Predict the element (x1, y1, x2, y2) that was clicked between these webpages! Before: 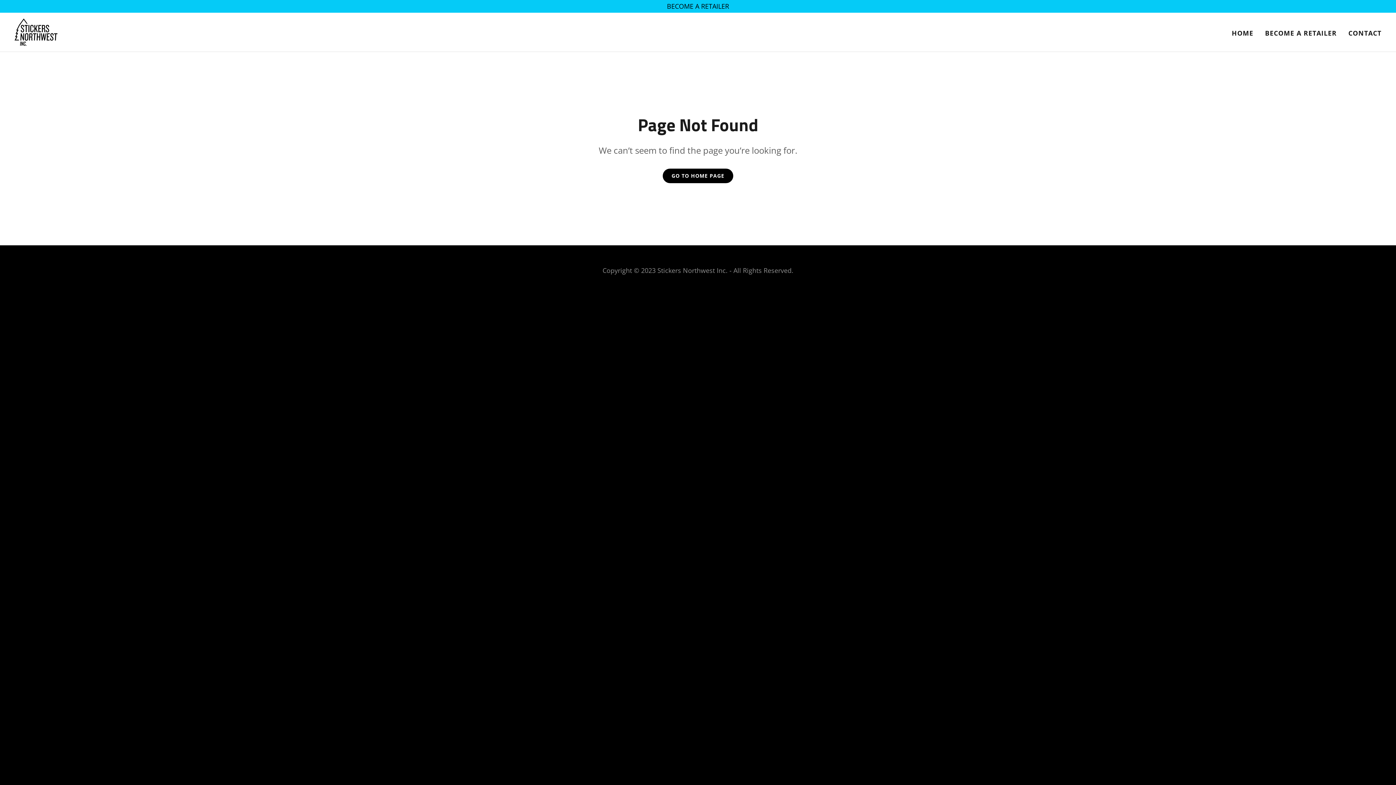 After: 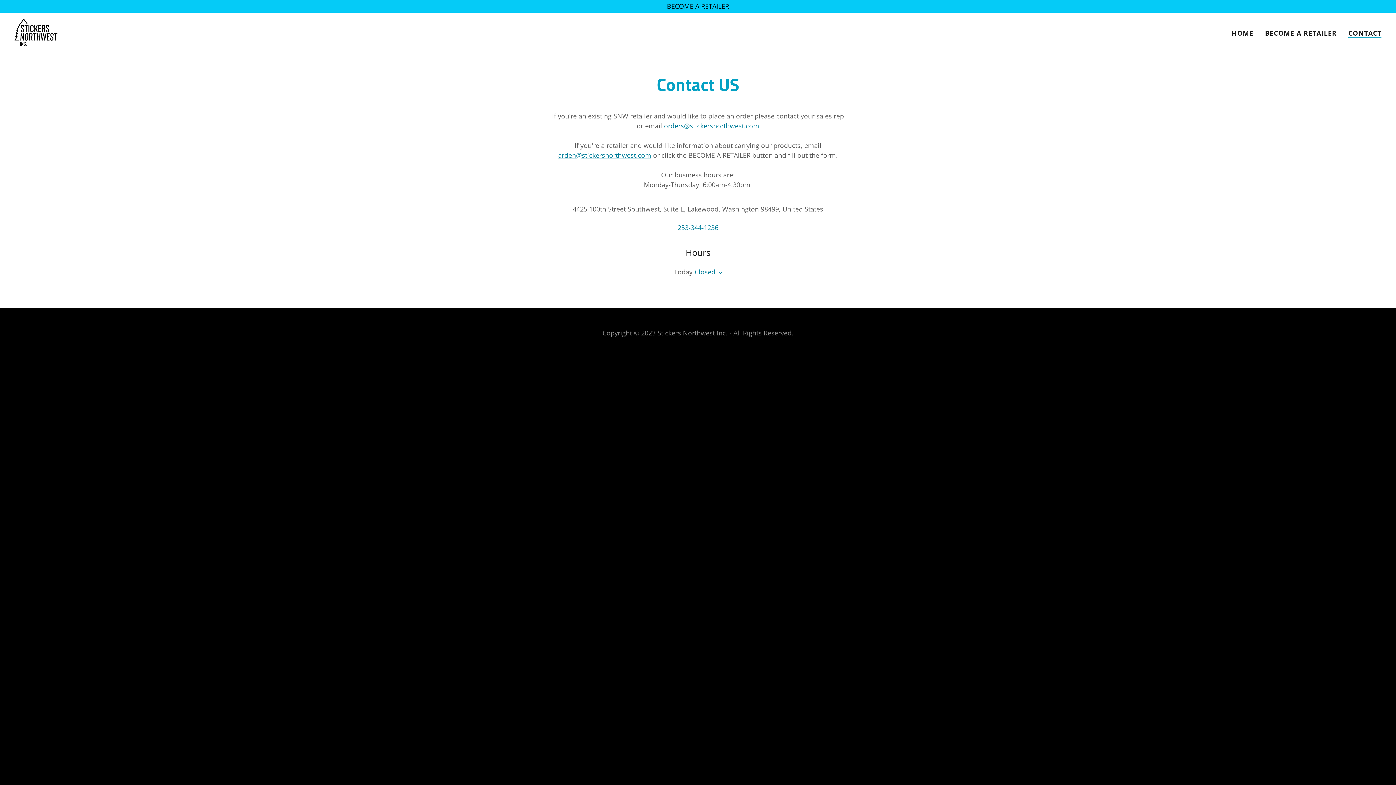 Action: label: CONTACT bbox: (1346, 26, 1384, 39)